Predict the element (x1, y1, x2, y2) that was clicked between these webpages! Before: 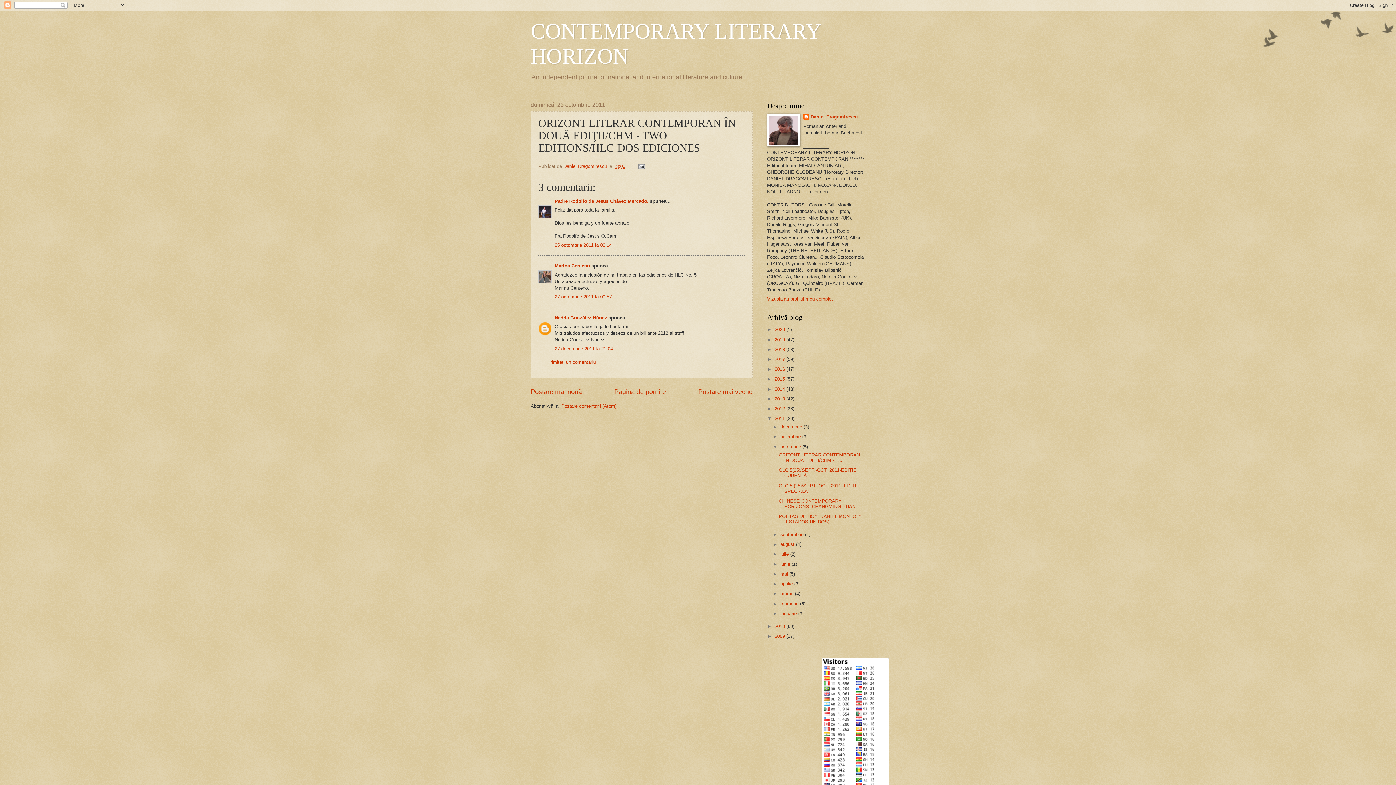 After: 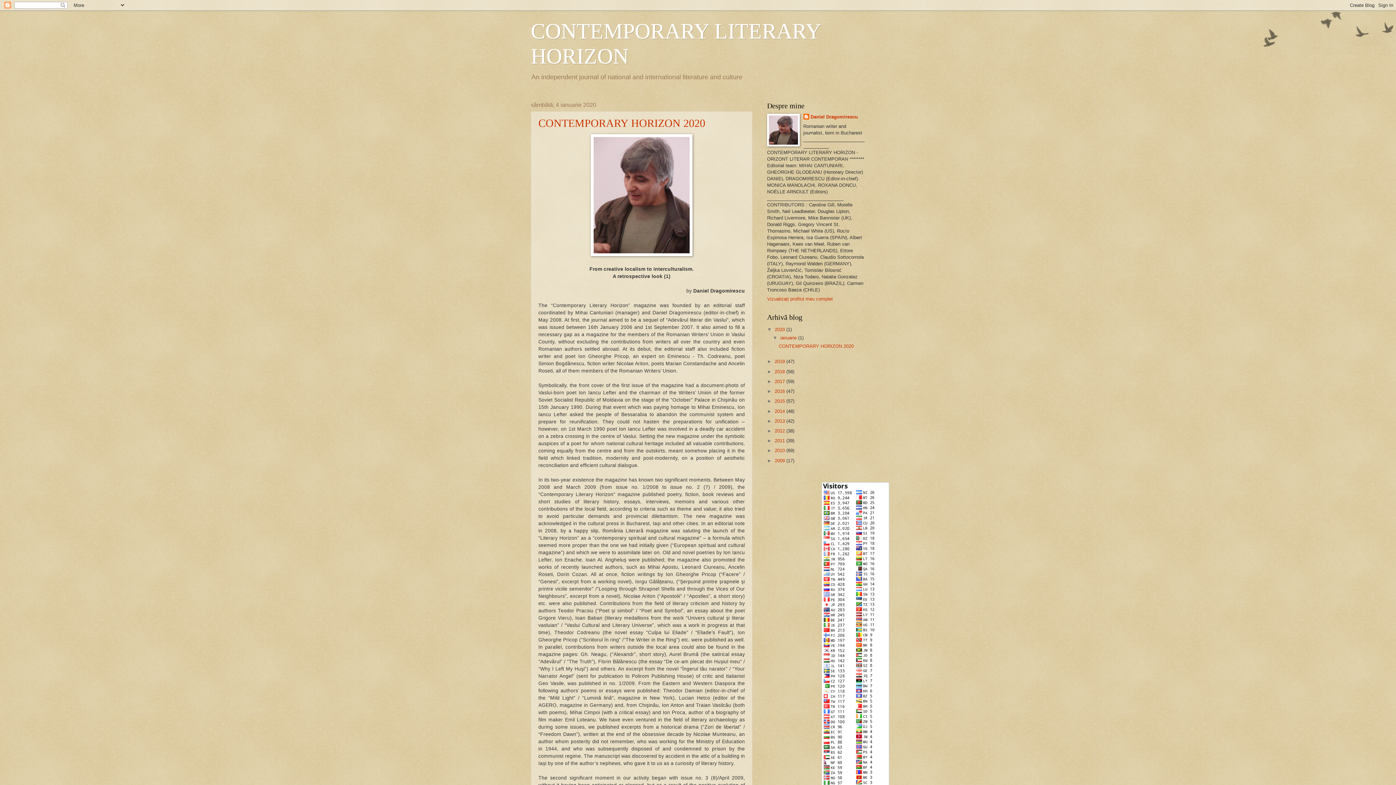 Action: label: Pagina de pornire bbox: (614, 388, 666, 395)